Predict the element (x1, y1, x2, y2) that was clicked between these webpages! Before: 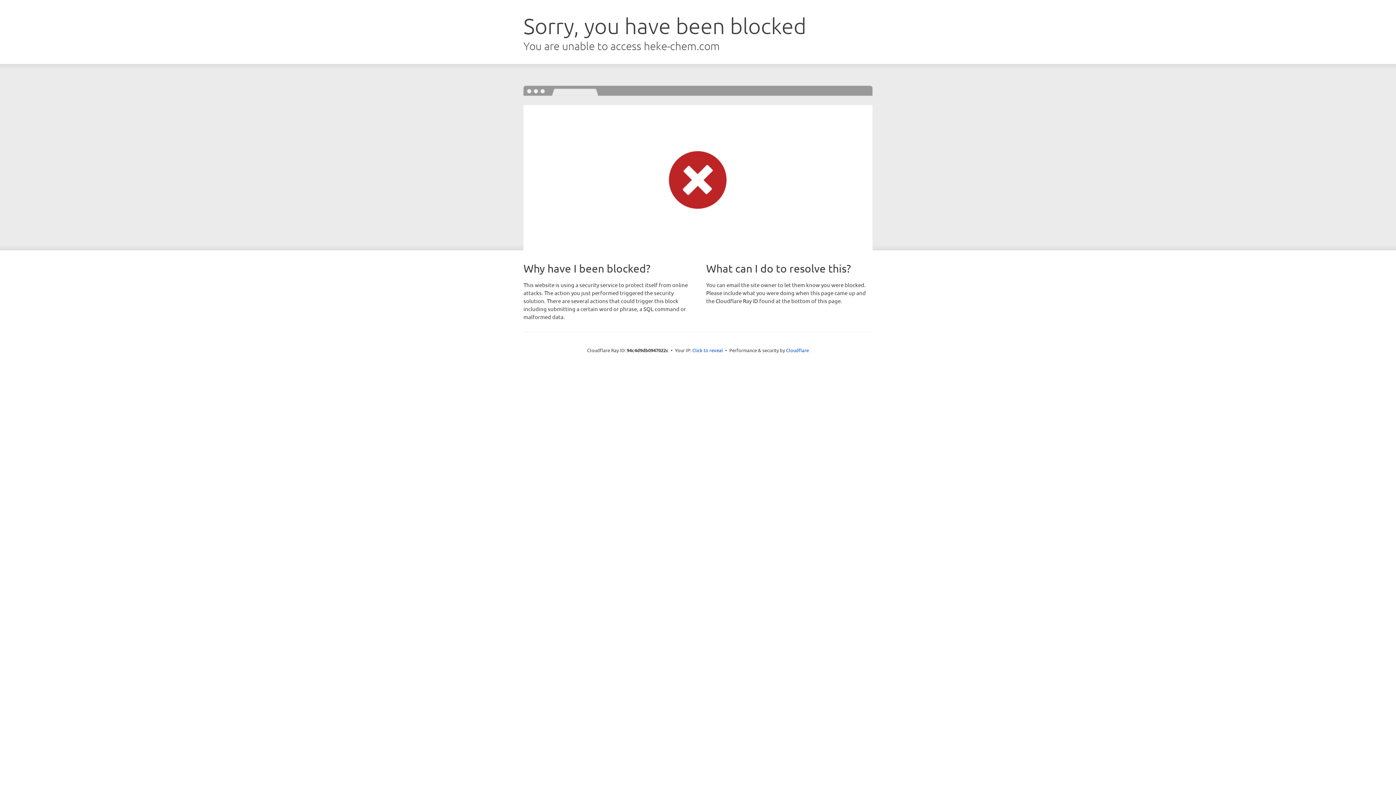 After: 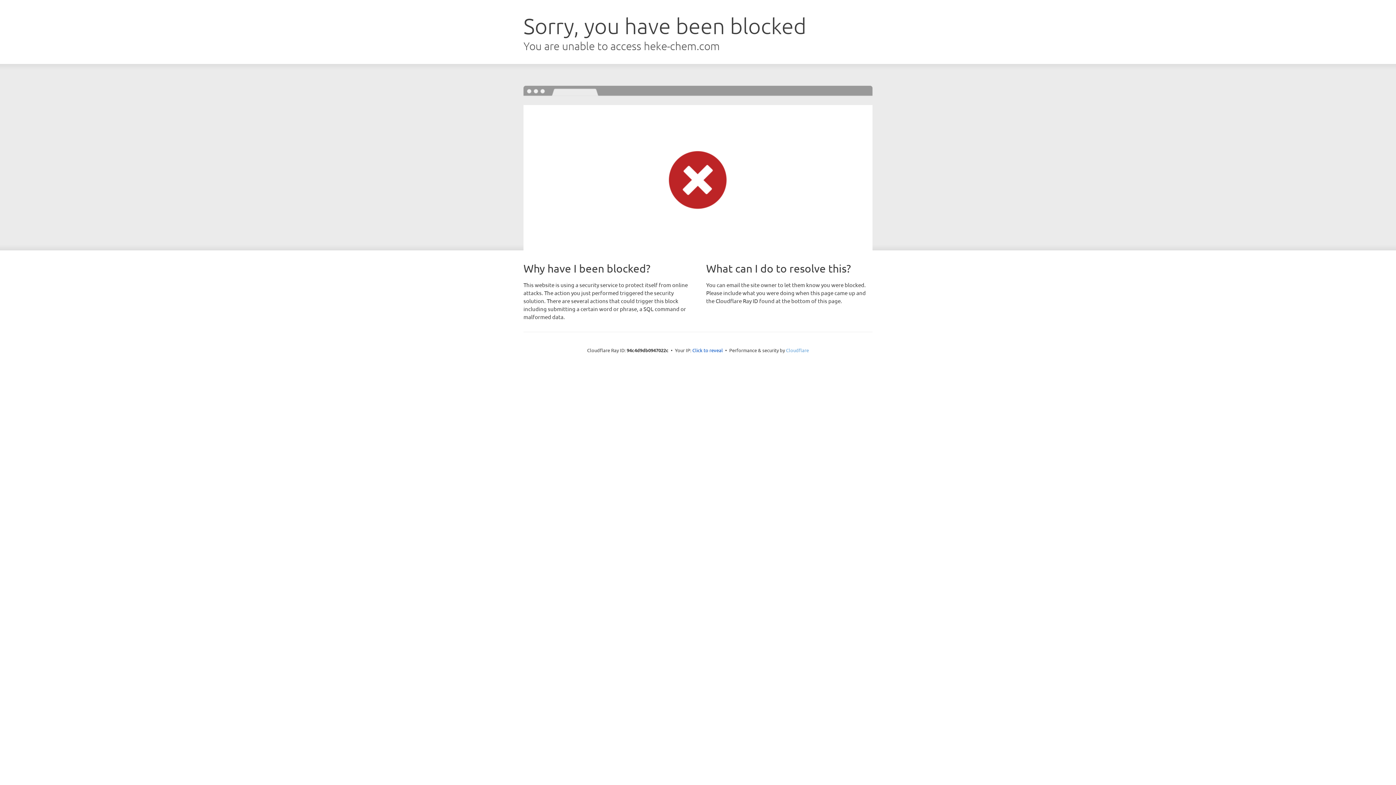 Action: bbox: (786, 347, 809, 353) label: Cloudflare